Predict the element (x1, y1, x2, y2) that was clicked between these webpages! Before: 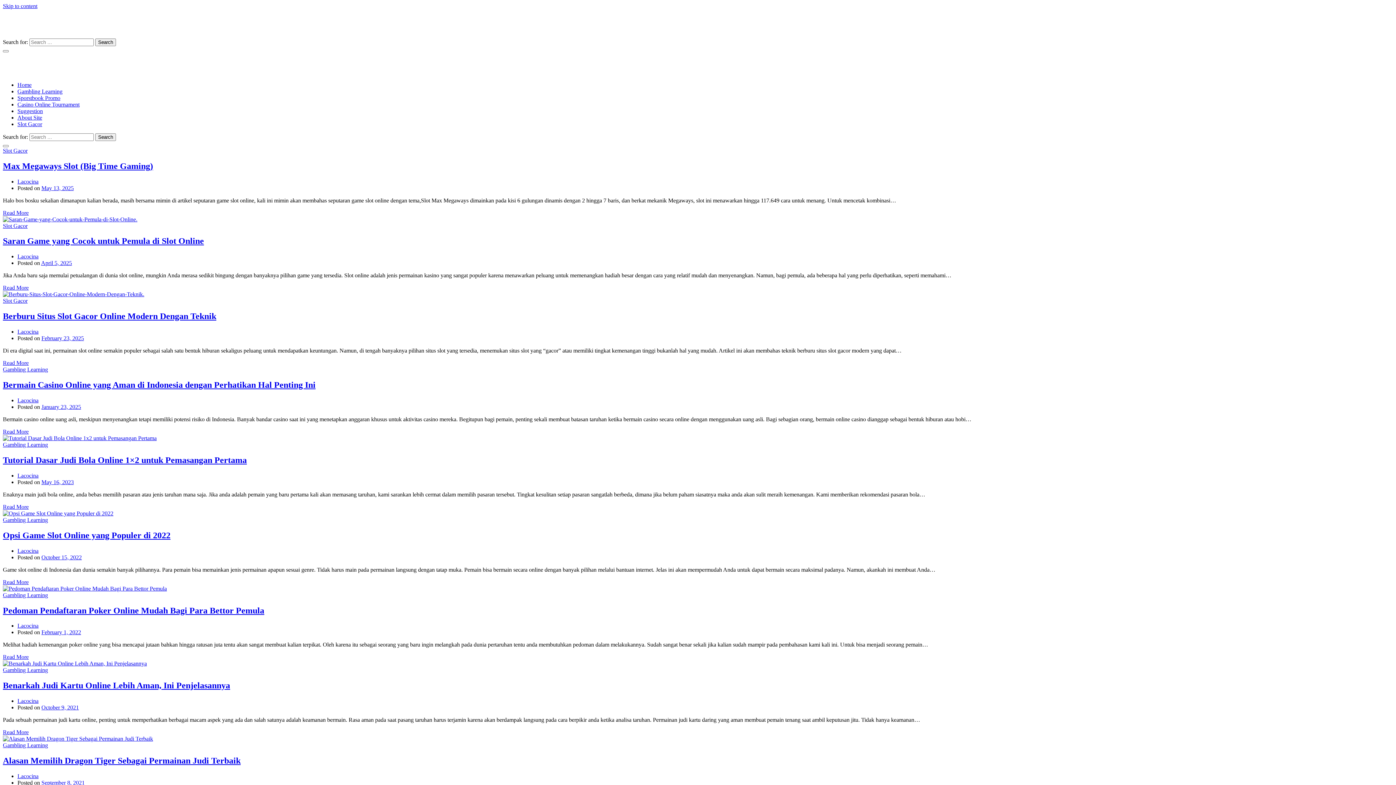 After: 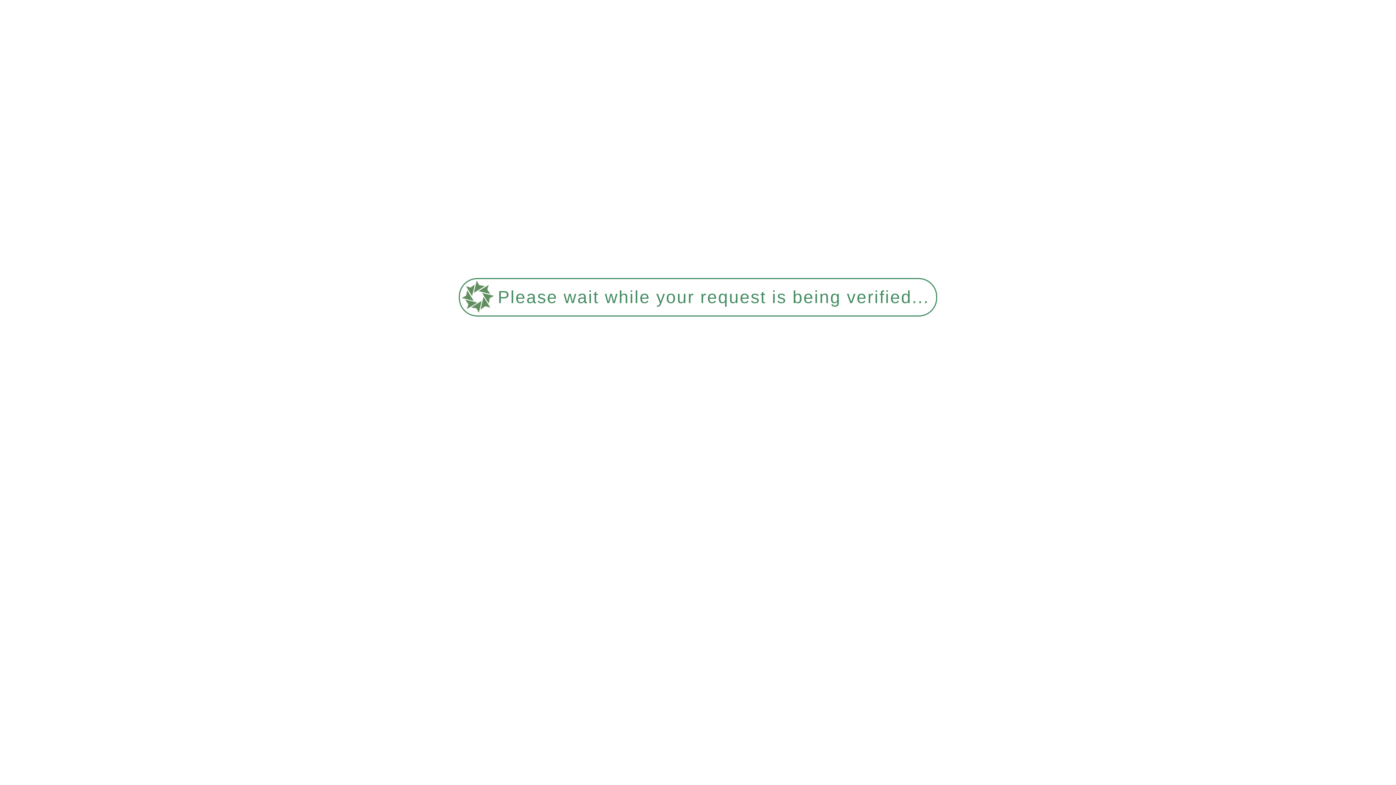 Action: bbox: (17, 623, 38, 629) label: Lacocina